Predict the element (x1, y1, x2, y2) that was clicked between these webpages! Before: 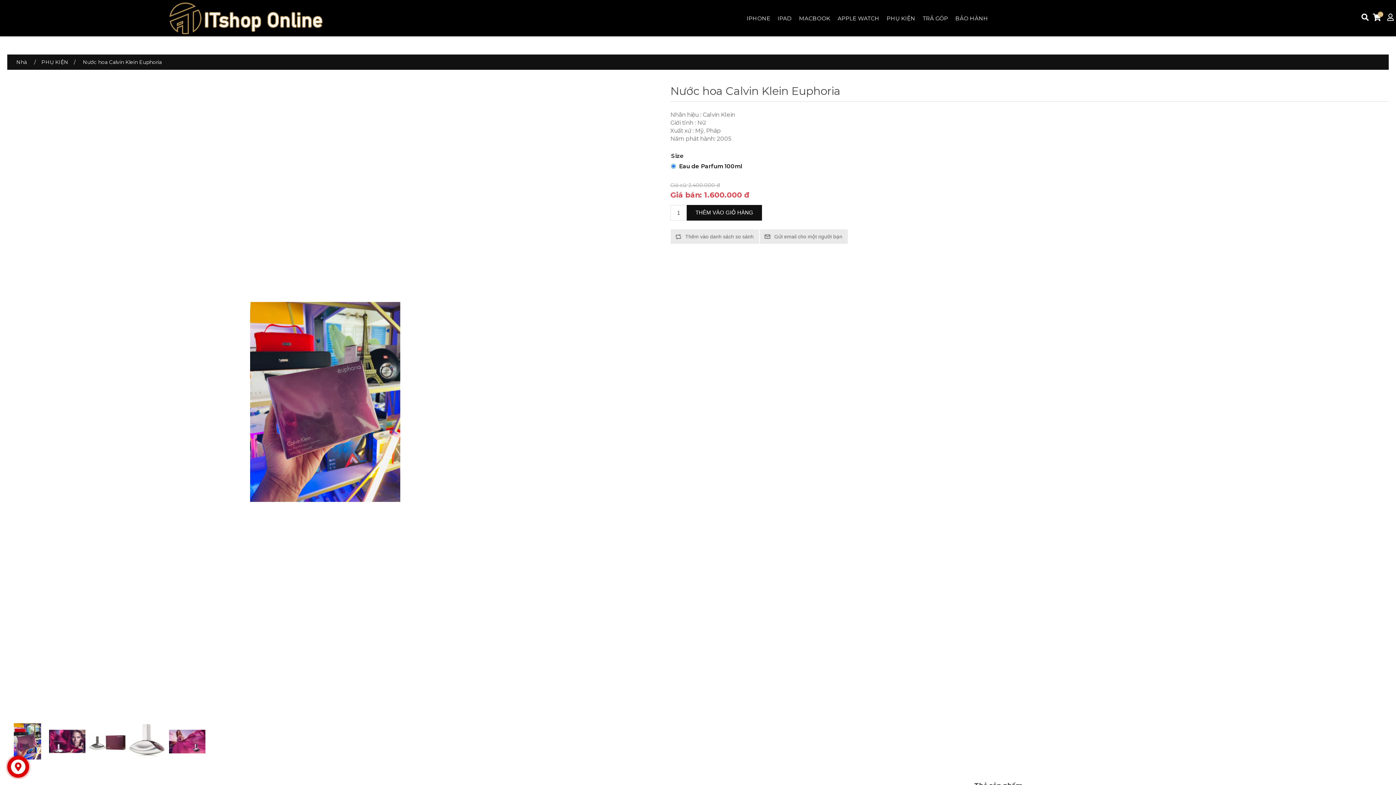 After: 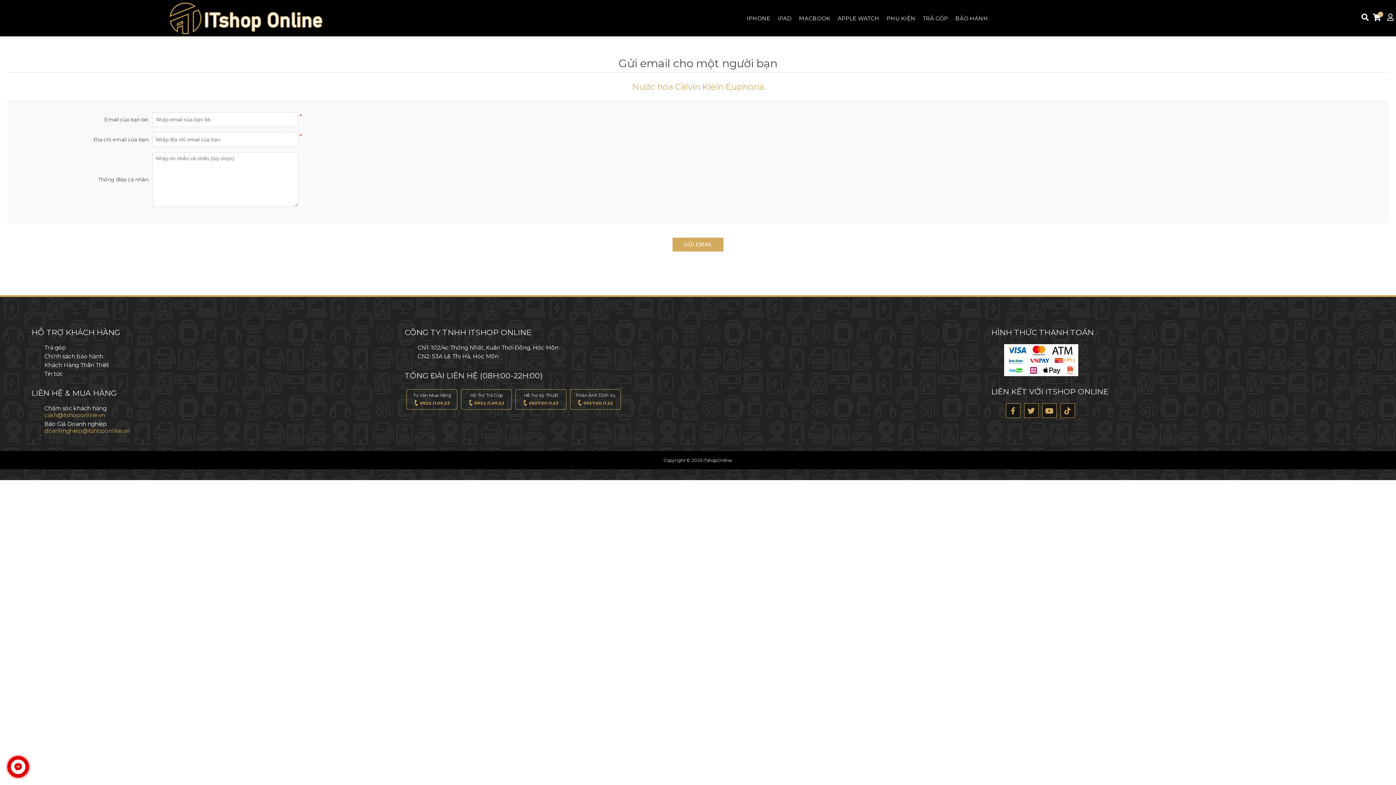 Action: bbox: (760, 229, 848, 243) label: Gửi email cho một người bạn